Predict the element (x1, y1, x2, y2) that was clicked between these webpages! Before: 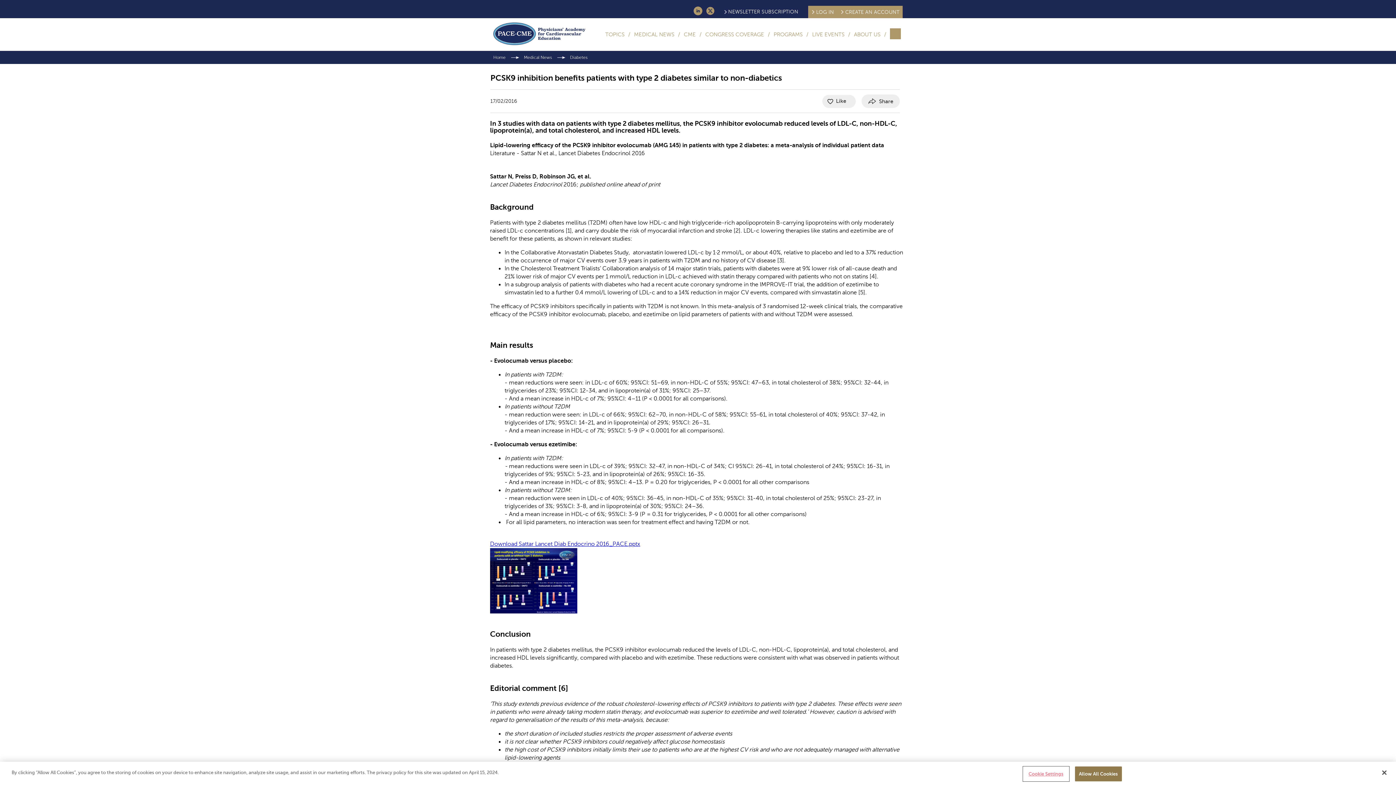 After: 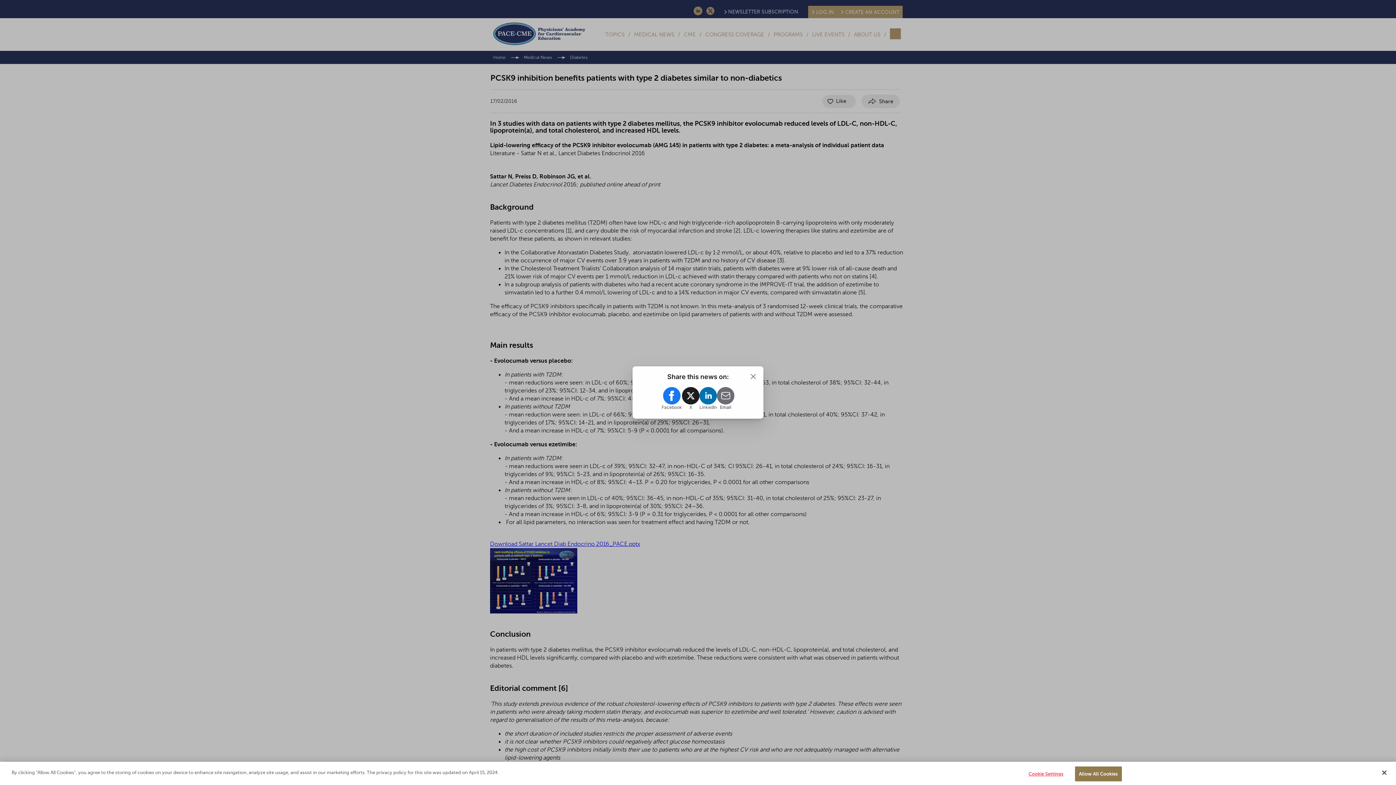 Action: label: Share bbox: (866, 97, 895, 105)